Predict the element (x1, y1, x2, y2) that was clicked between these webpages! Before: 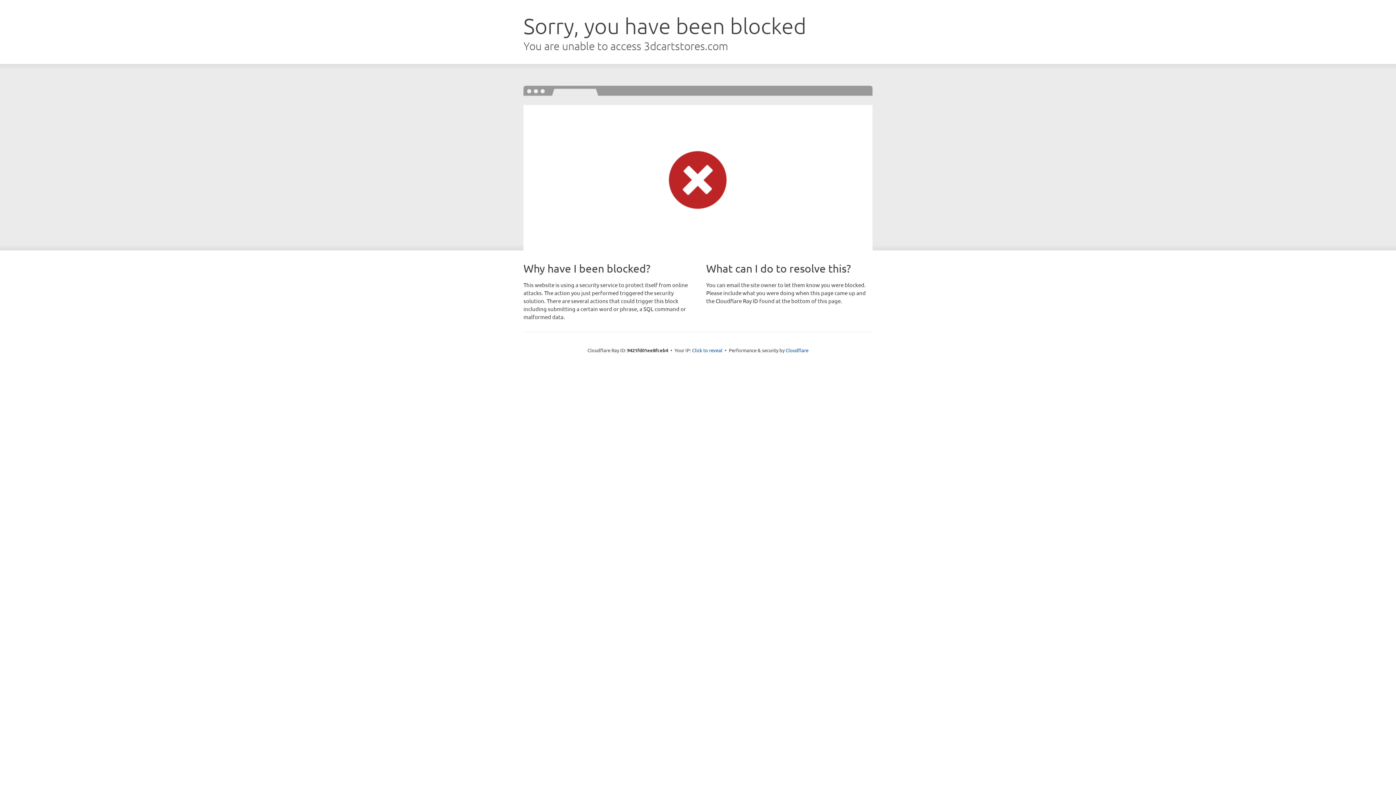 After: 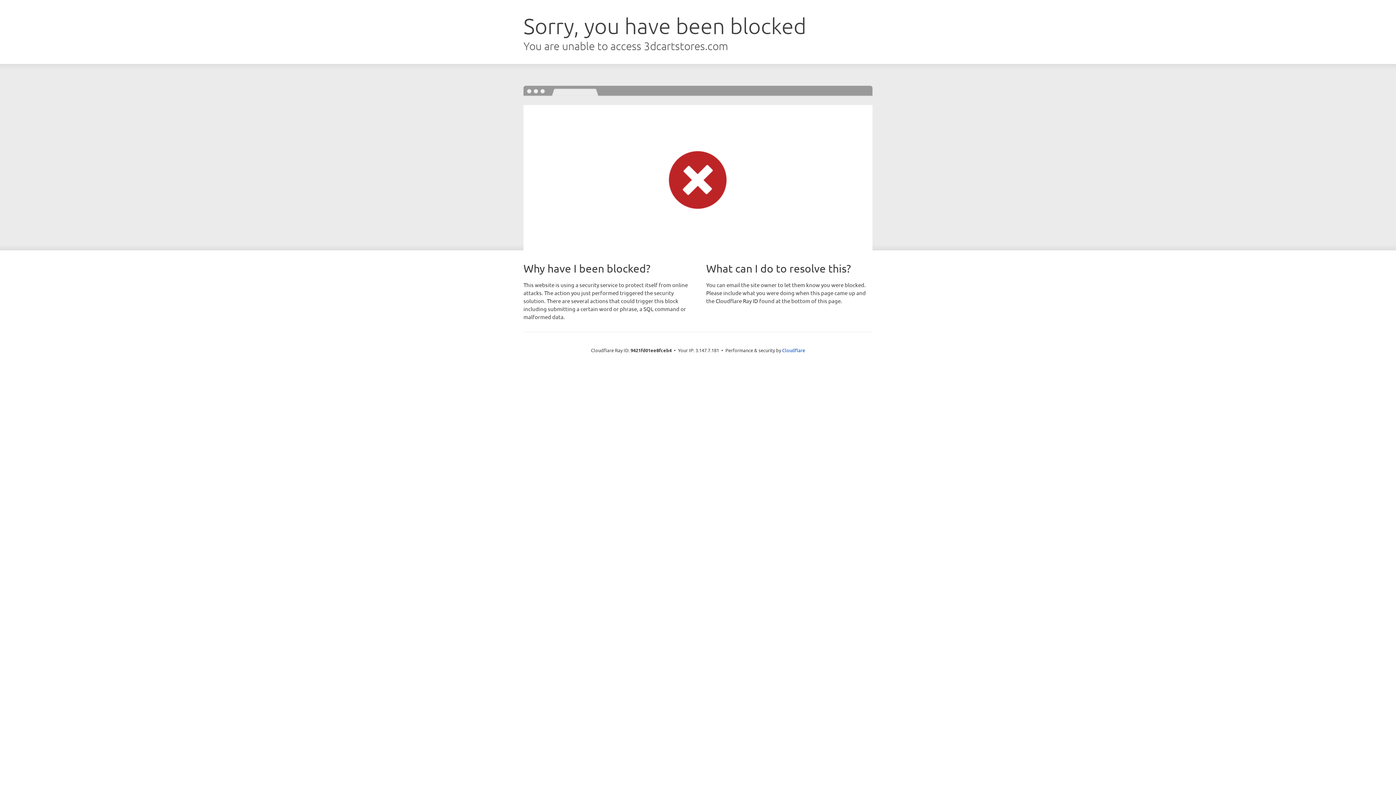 Action: label: Click to reveal bbox: (692, 346, 722, 353)